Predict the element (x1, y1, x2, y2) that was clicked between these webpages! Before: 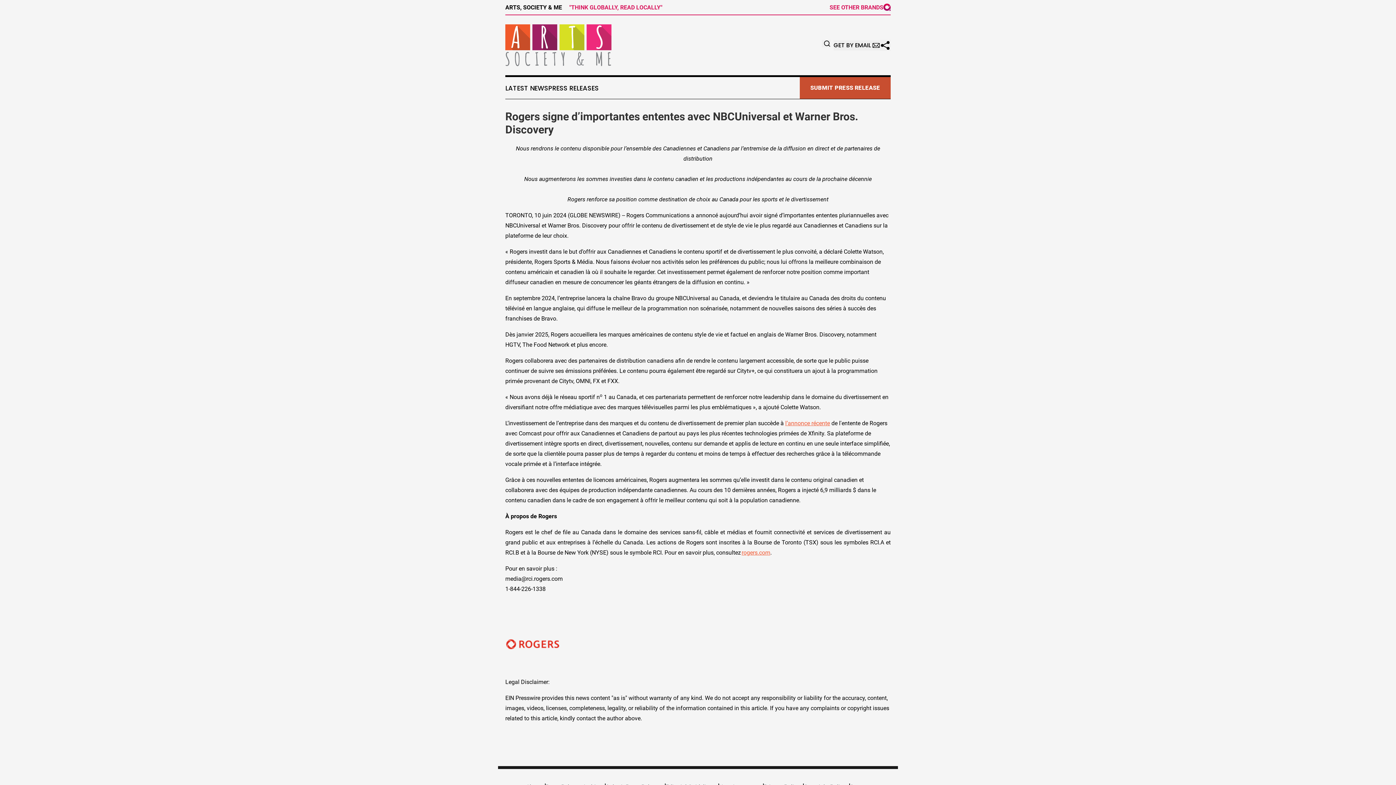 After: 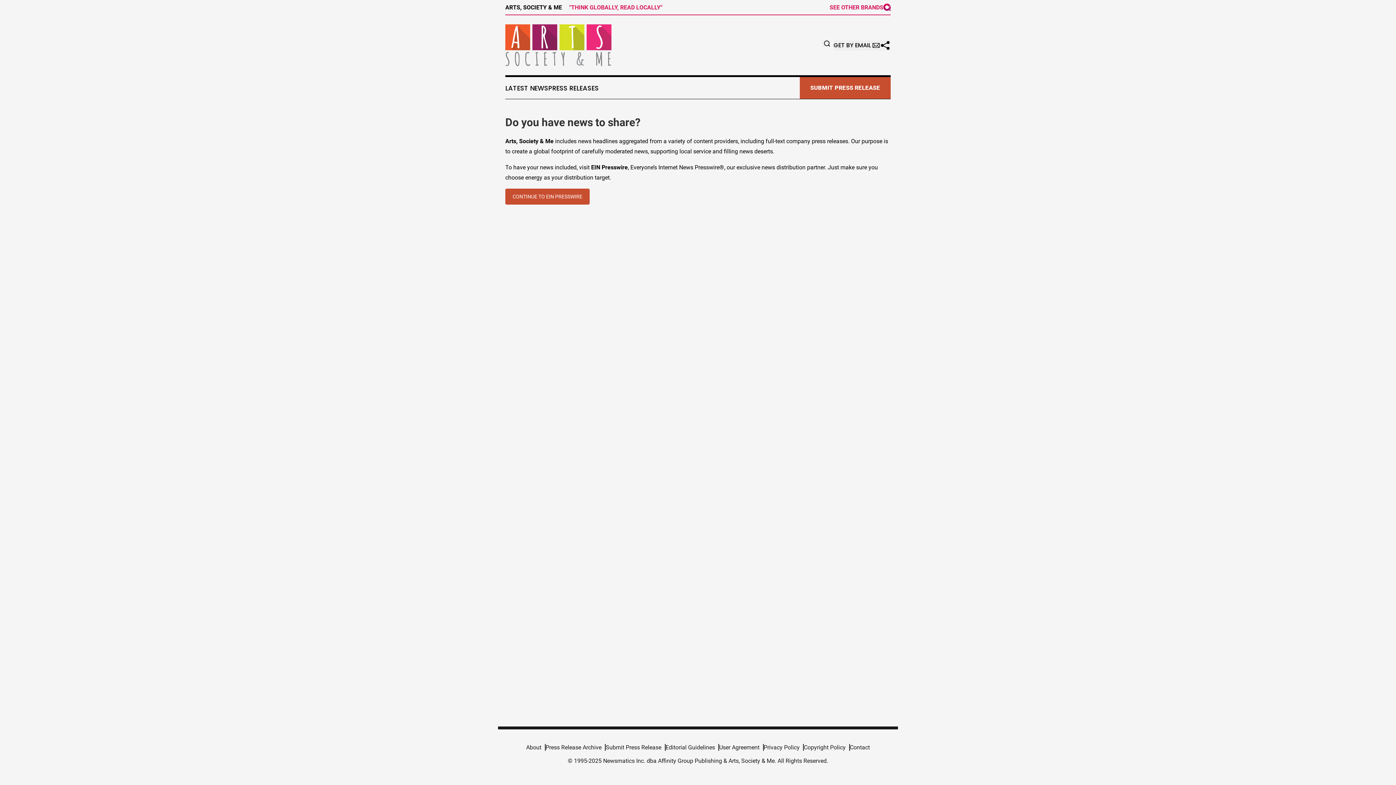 Action: bbox: (800, 77, 890, 98) label: SUBMIT PRESS RELEASE